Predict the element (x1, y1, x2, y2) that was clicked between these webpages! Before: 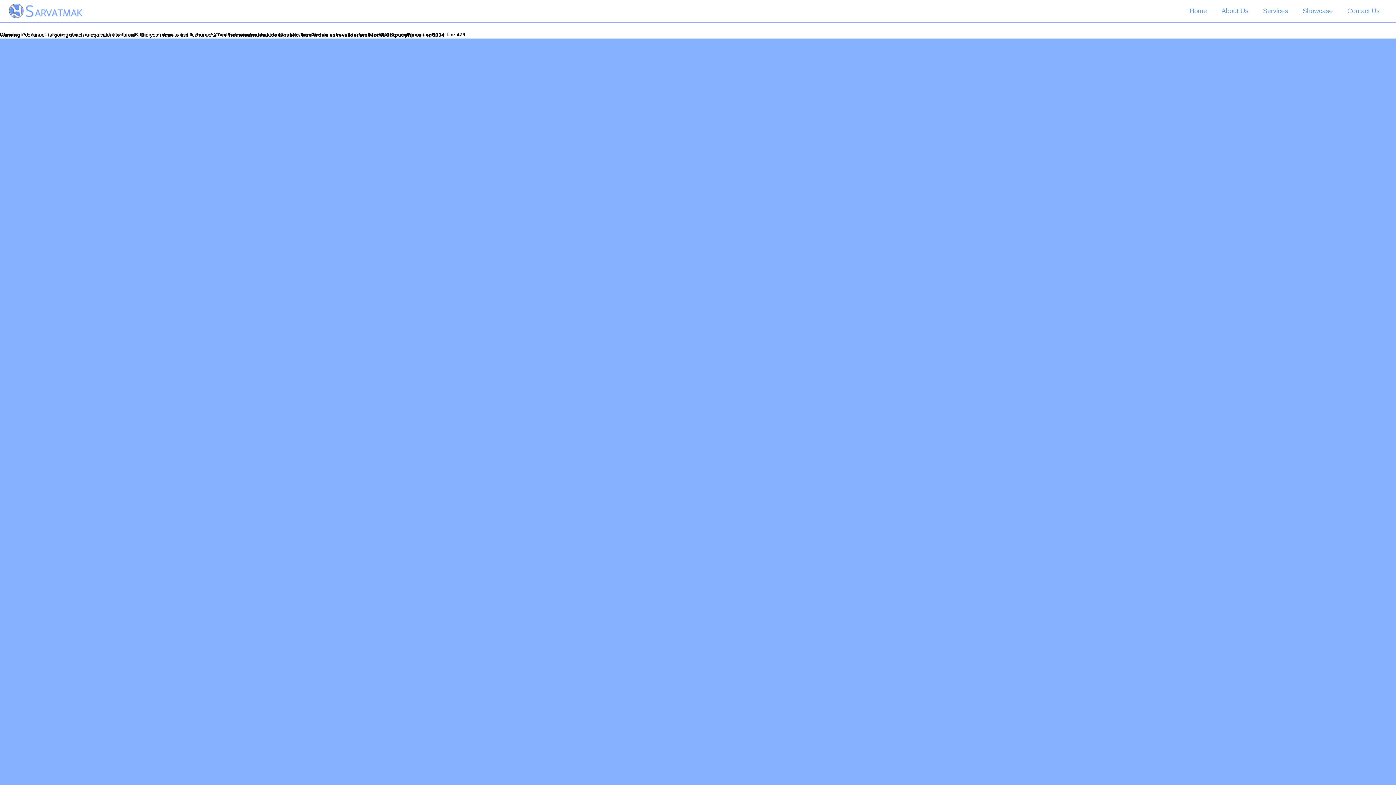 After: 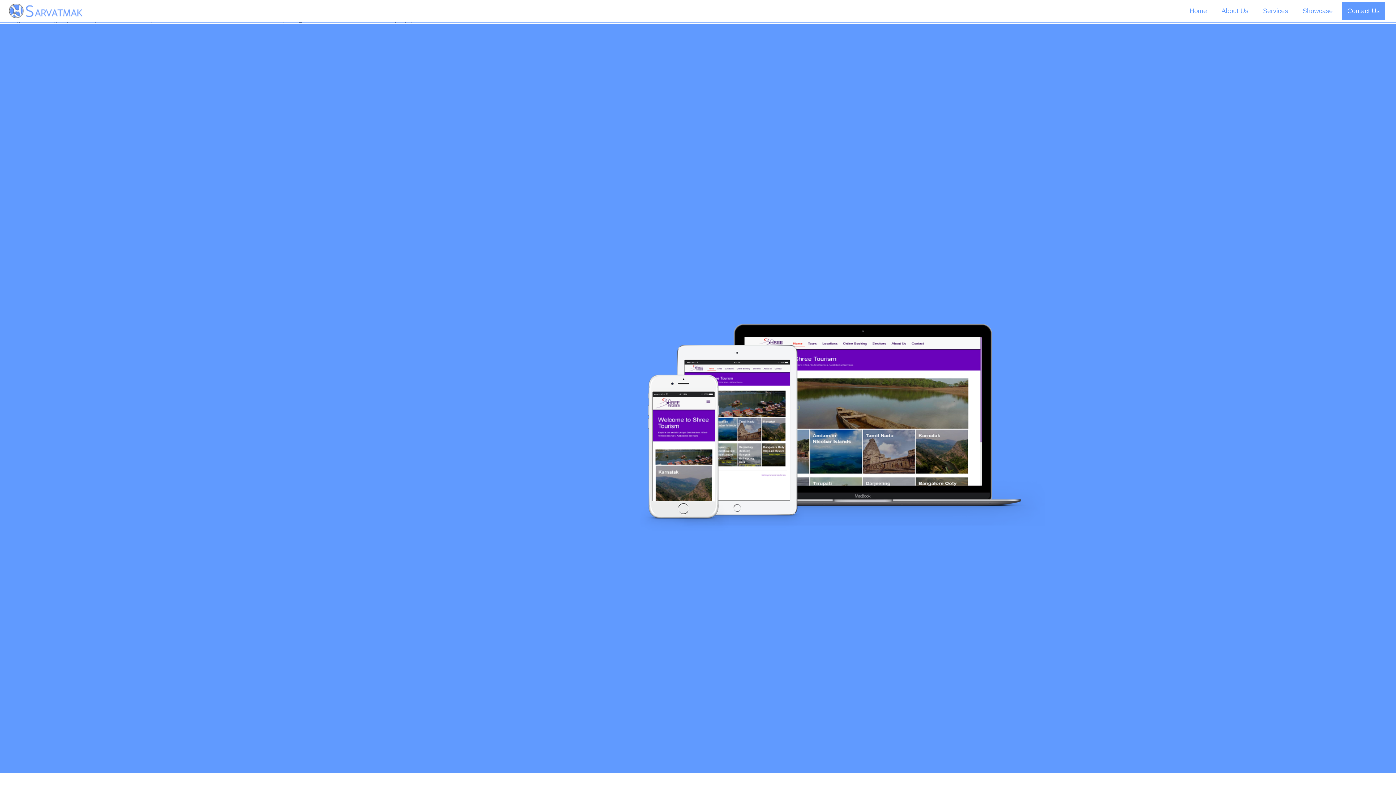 Action: label: Contact Us bbox: (1342, 1, 1385, 20)